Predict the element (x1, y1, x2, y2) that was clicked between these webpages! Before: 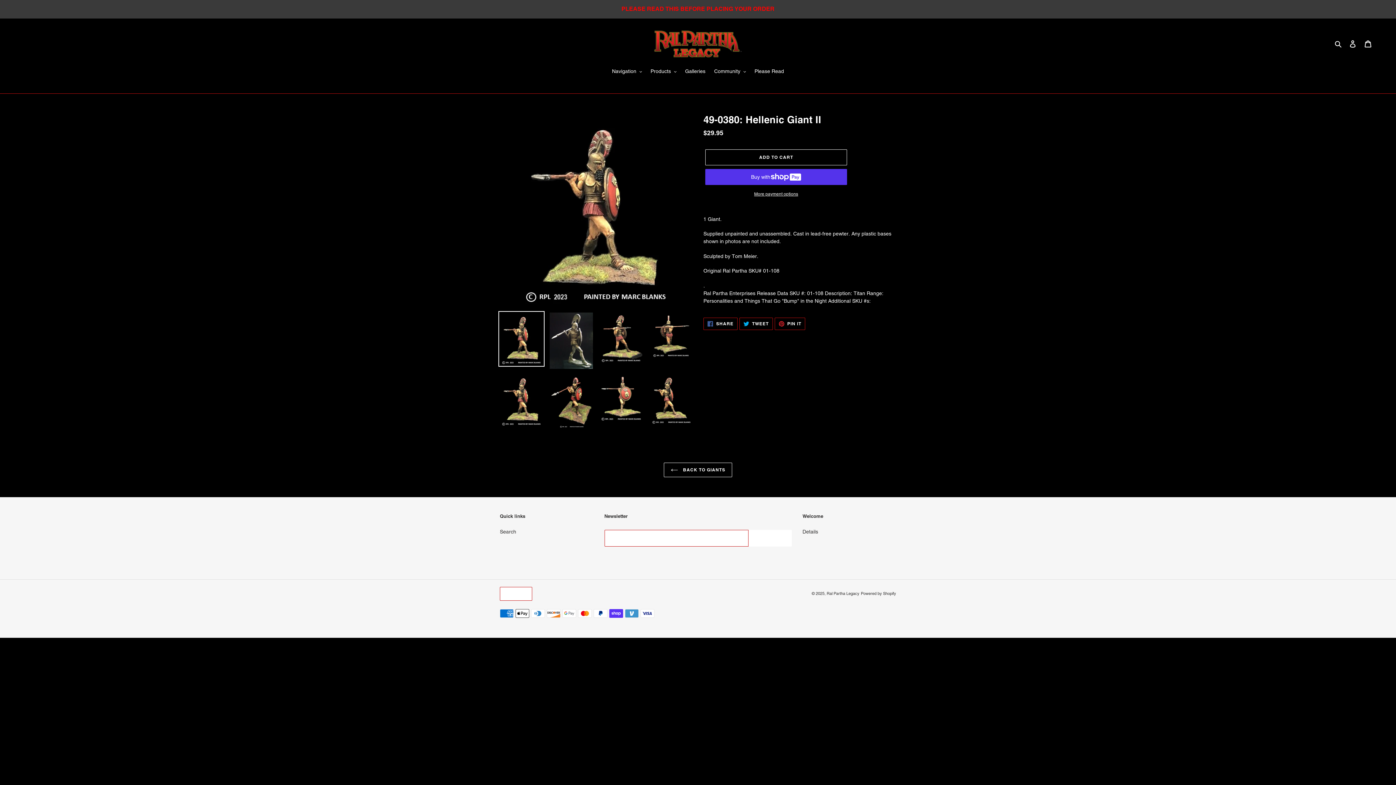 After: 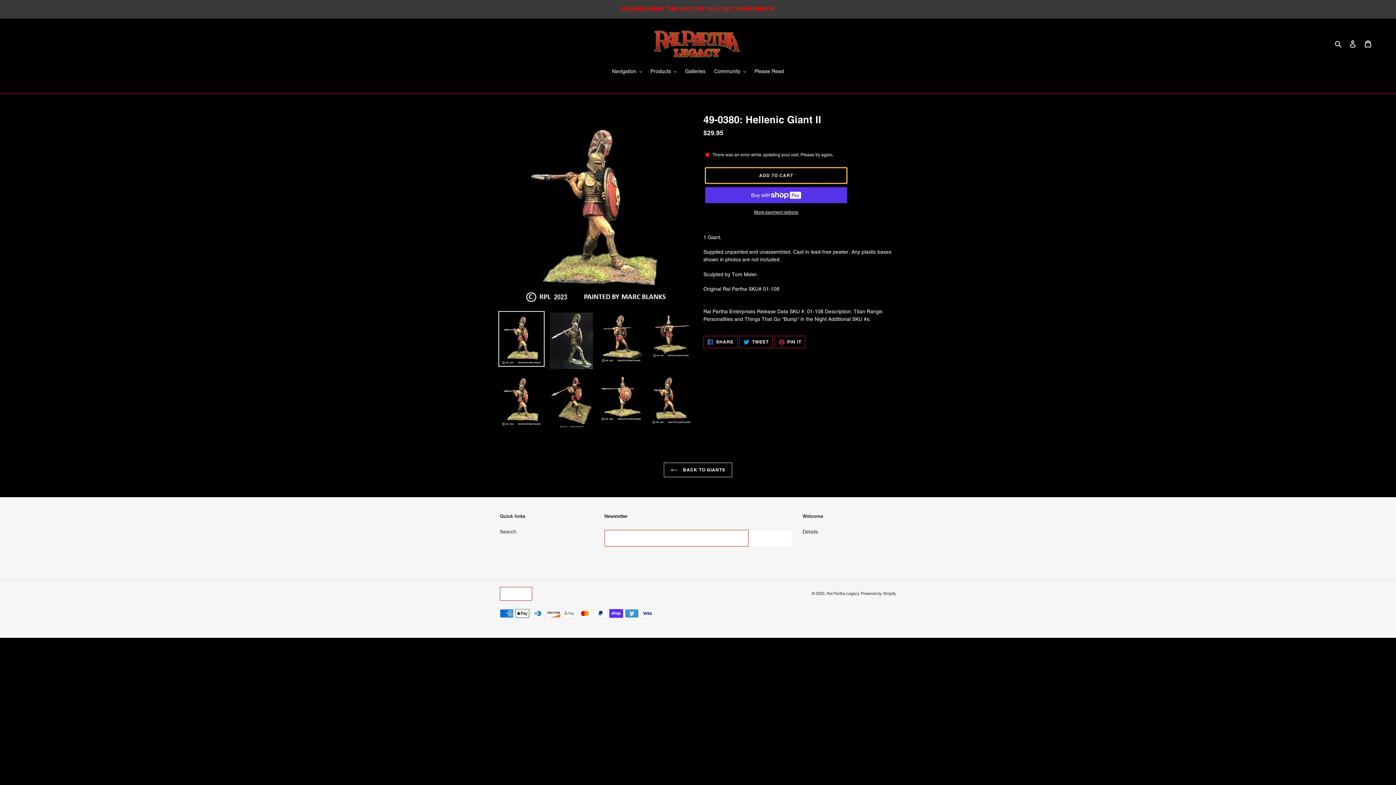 Action: bbox: (705, 149, 847, 165) label: Add to cart